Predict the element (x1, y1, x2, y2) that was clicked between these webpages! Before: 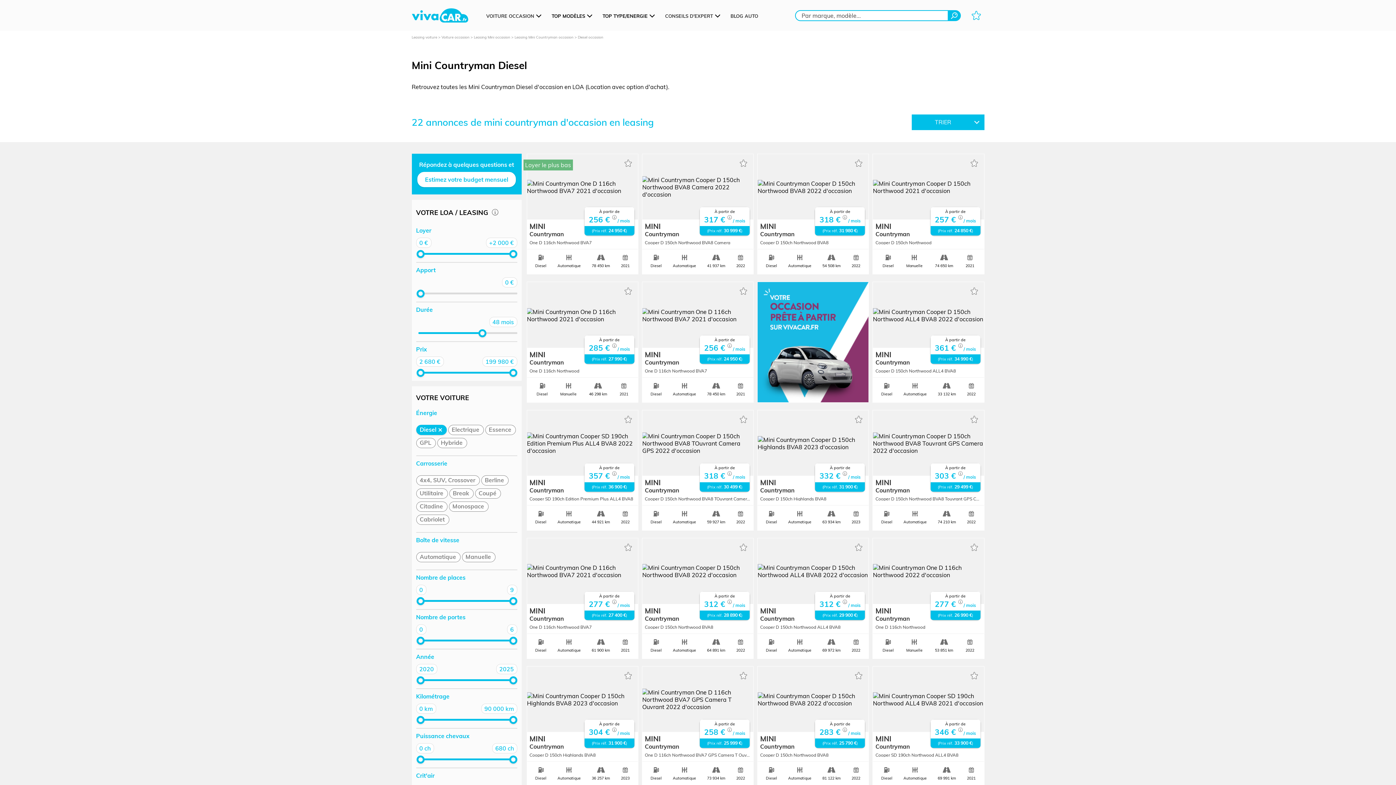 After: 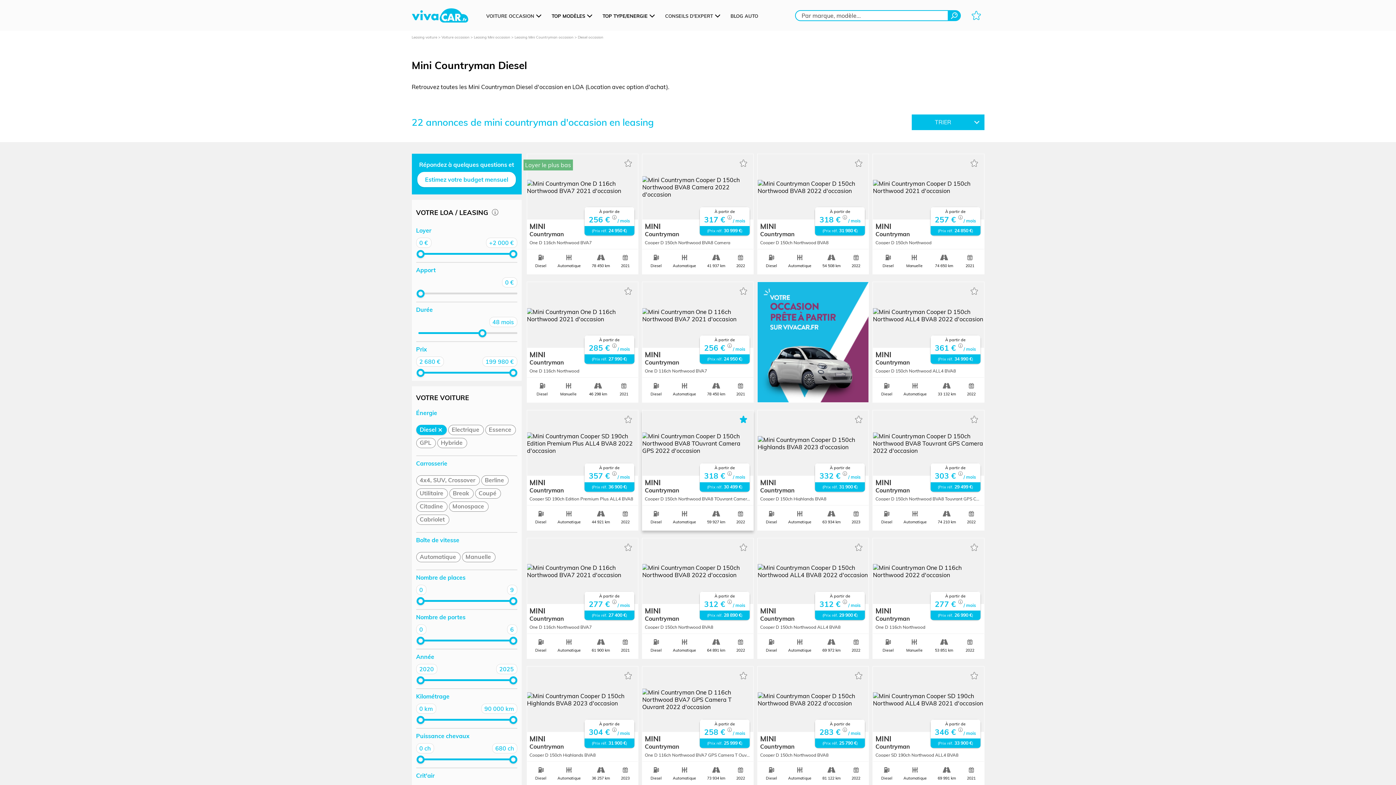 Action: bbox: (740, 415, 747, 423)